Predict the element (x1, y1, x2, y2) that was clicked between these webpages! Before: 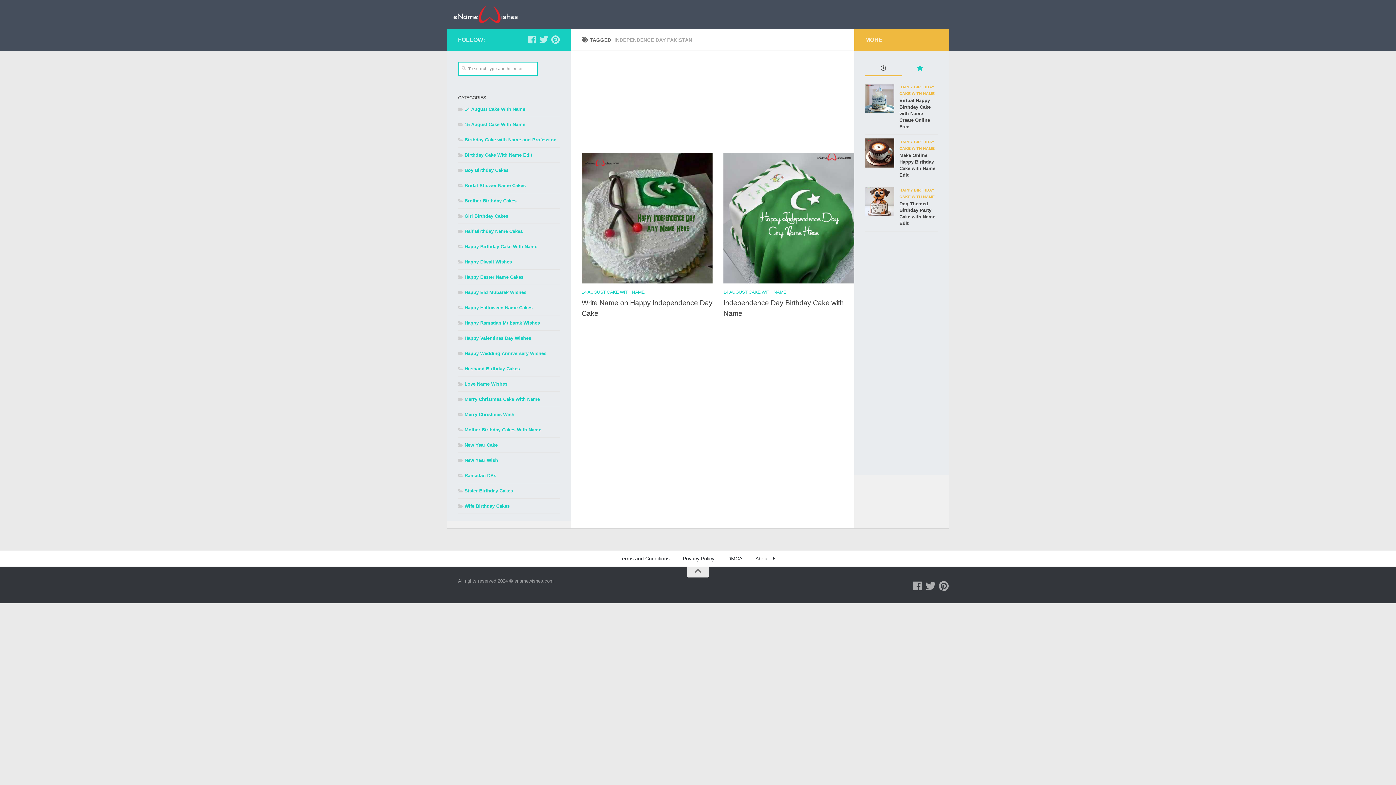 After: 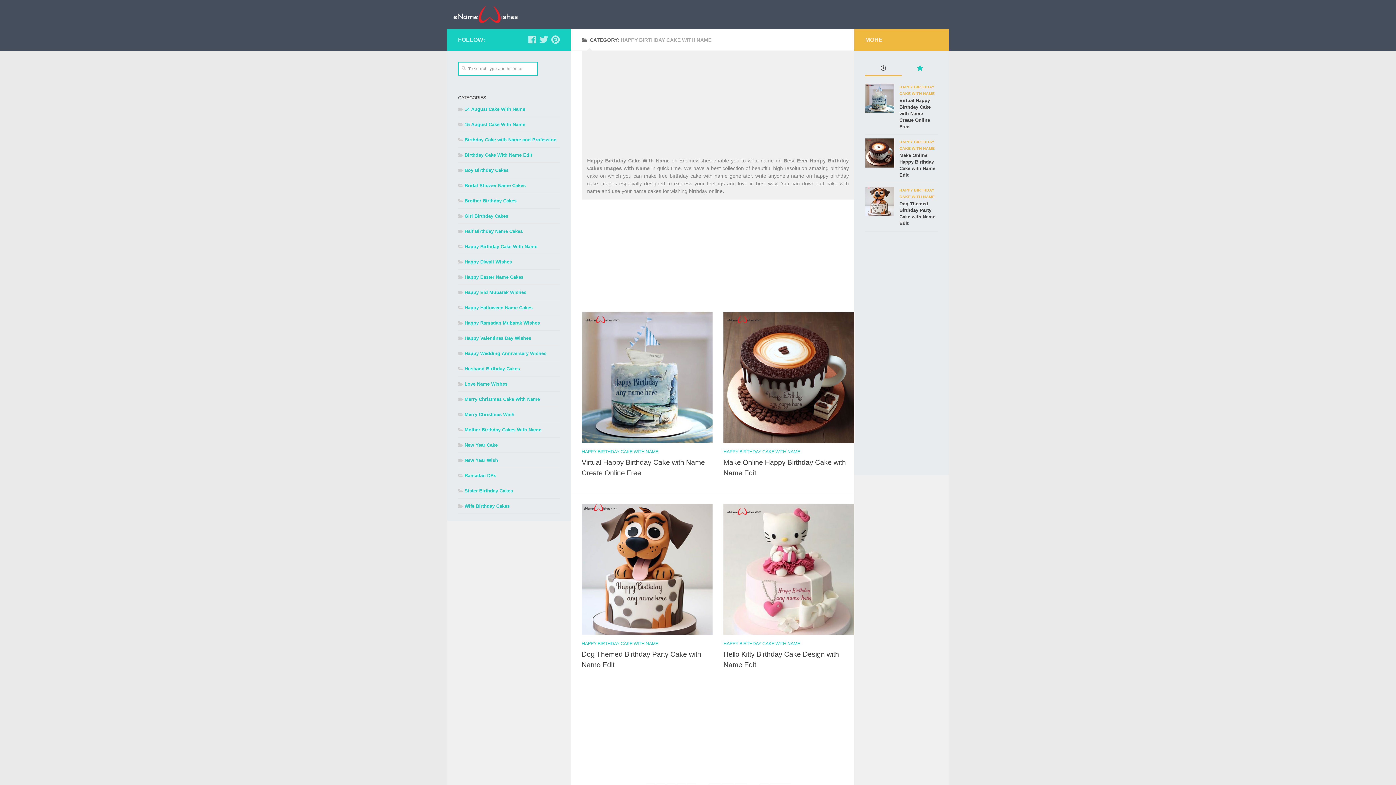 Action: bbox: (458, 243, 537, 249) label: Happy Birthday Cake With Name